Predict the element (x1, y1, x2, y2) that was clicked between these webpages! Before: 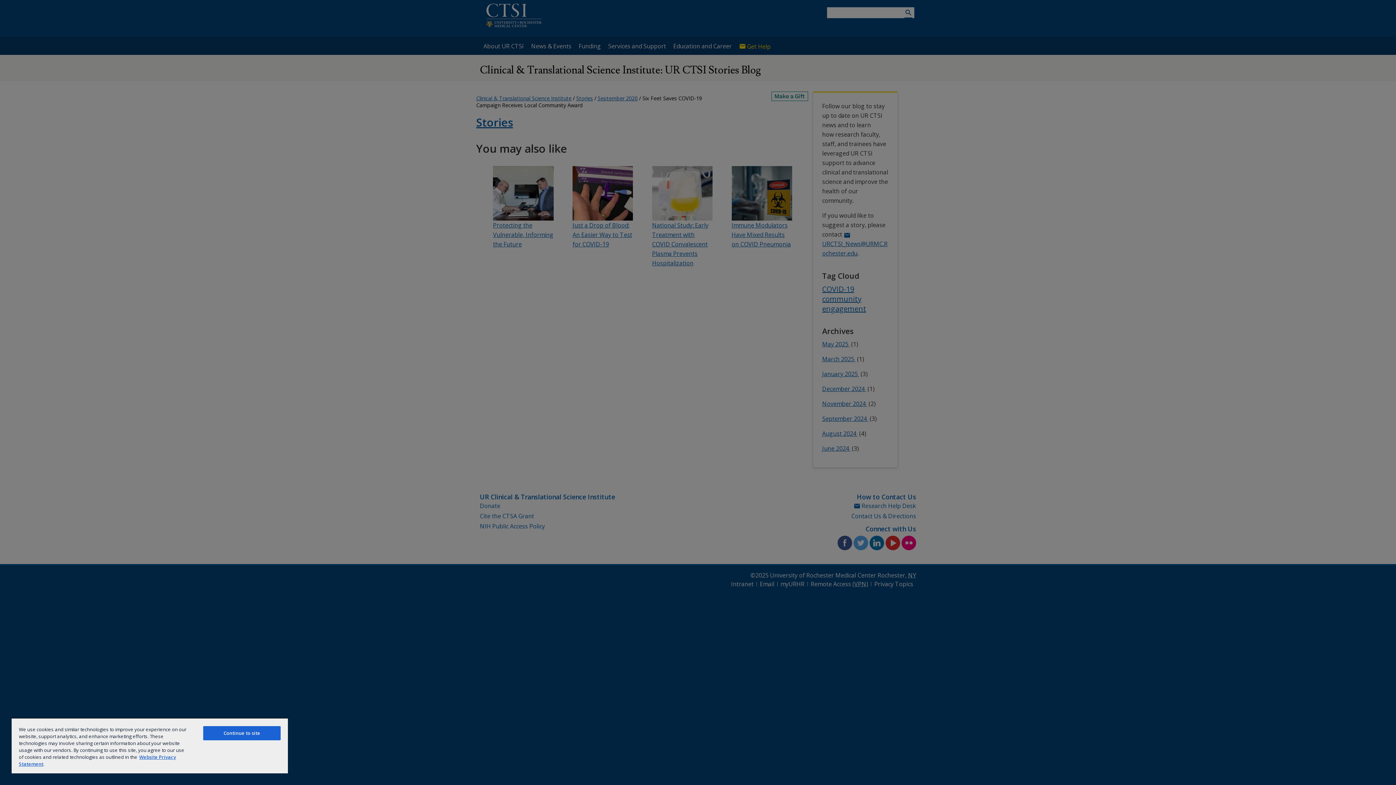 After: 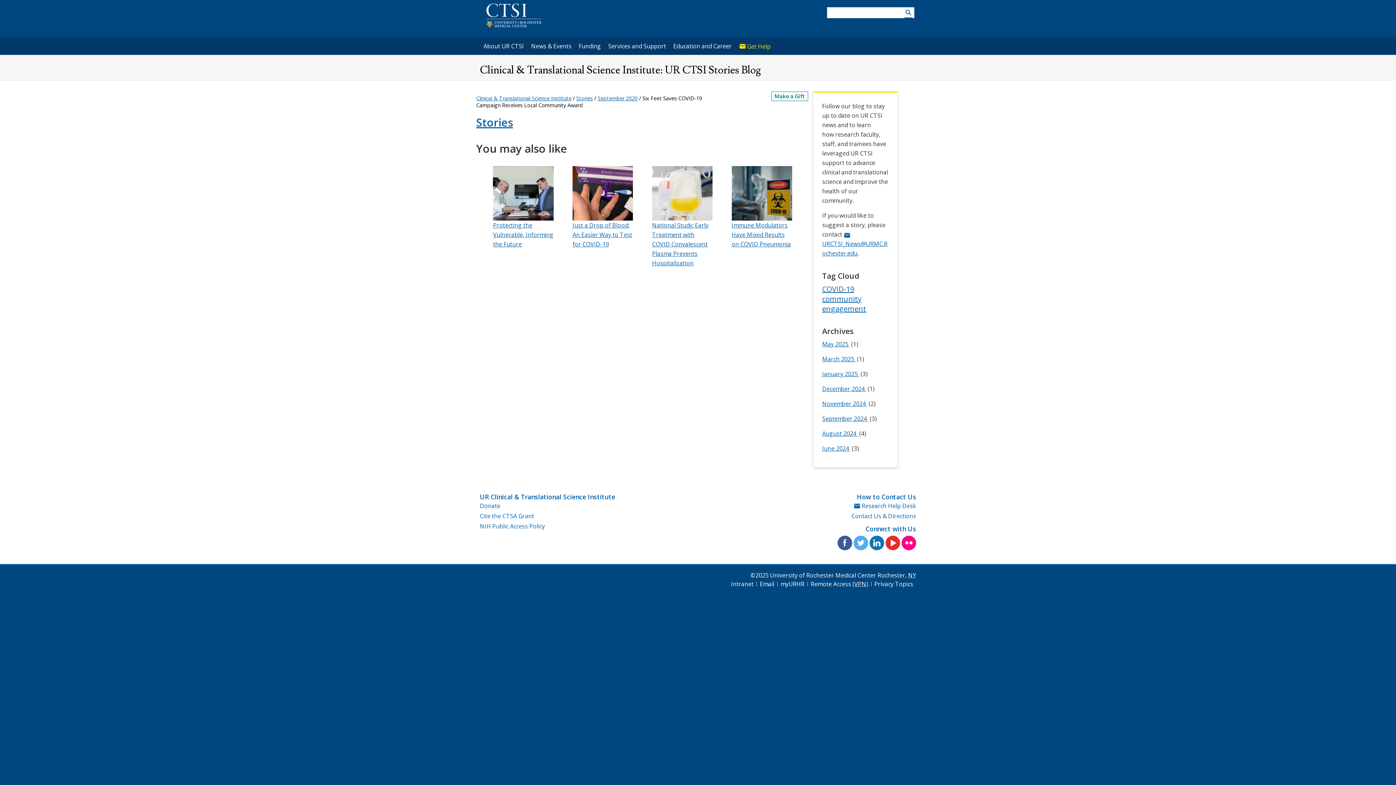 Action: label: Continue to site bbox: (203, 726, 280, 740)